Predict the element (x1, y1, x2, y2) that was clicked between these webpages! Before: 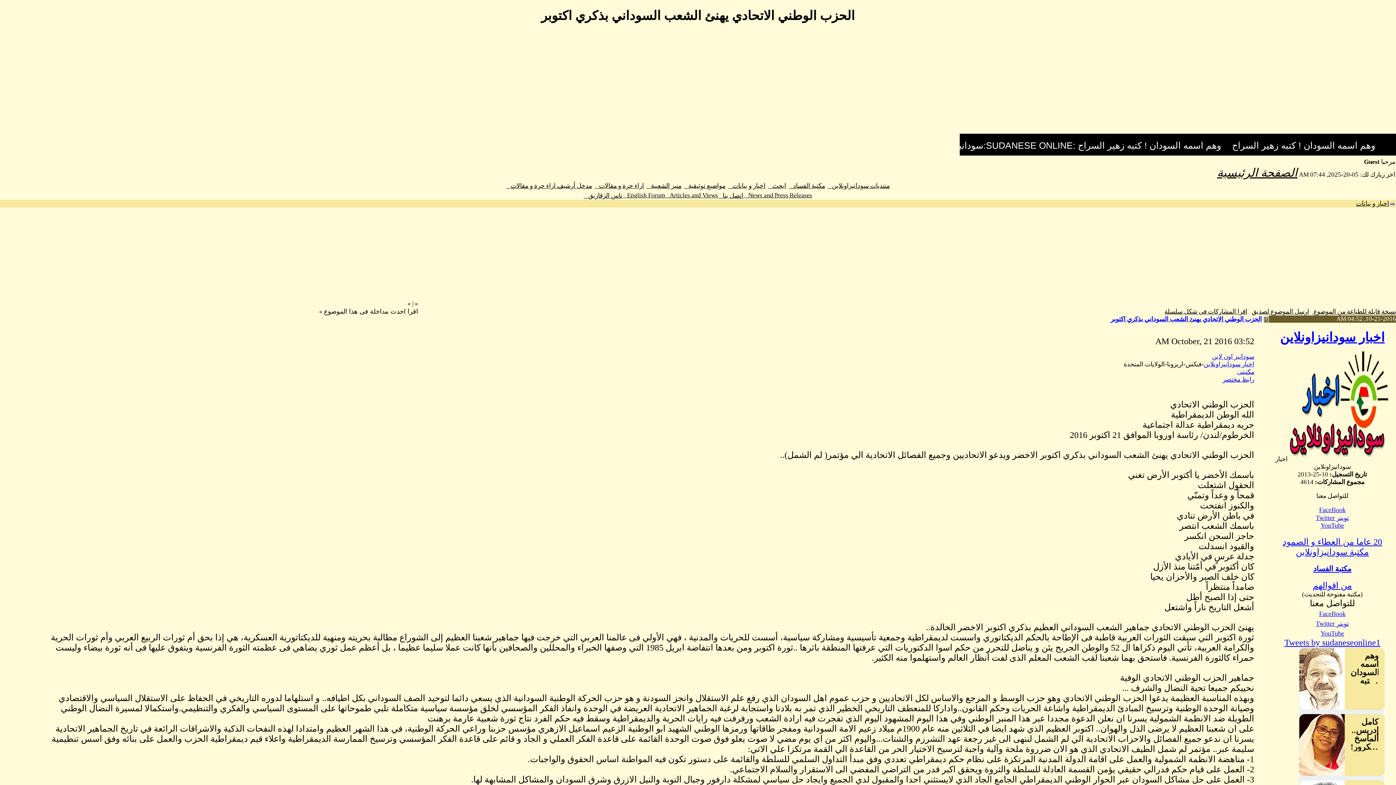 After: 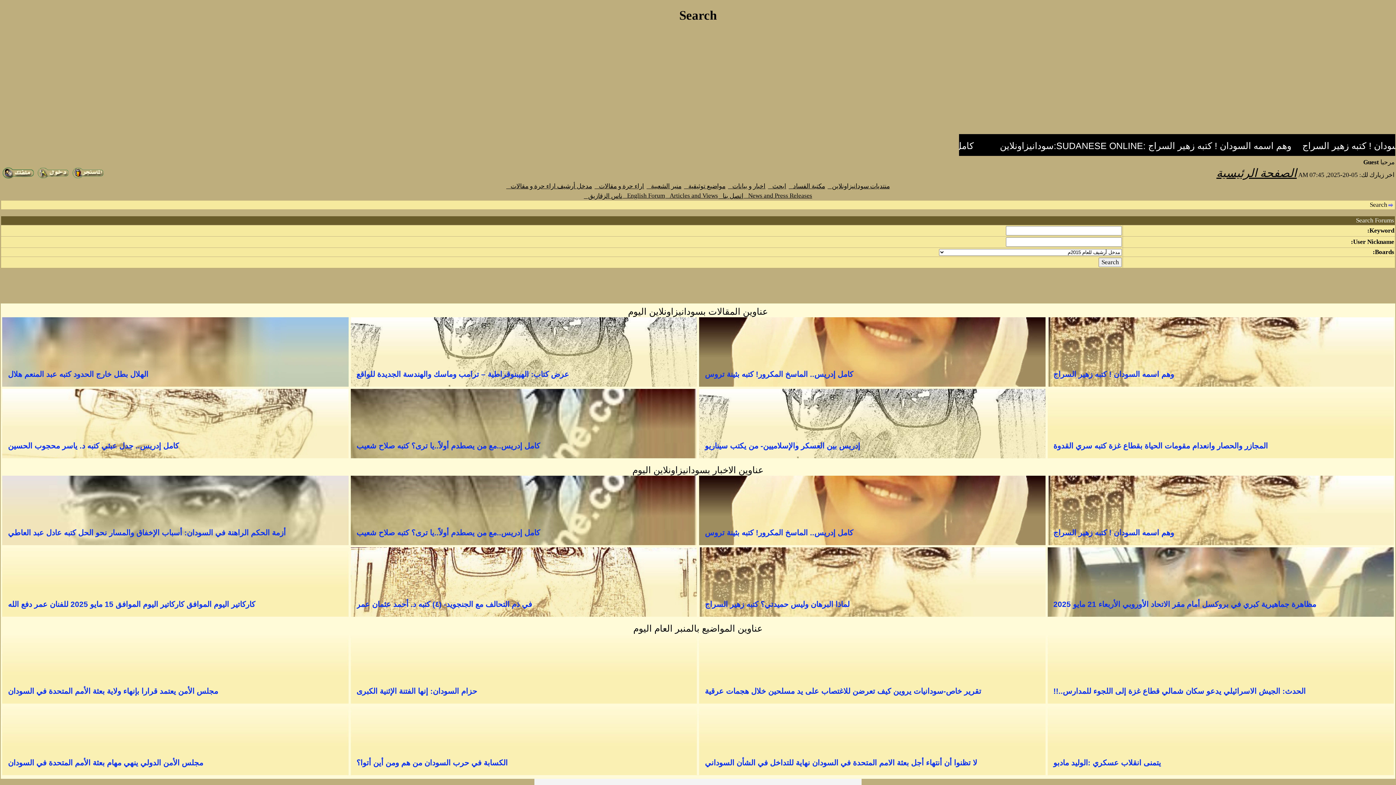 Action: bbox: (768, 182, 786, 189) label: ابحث   